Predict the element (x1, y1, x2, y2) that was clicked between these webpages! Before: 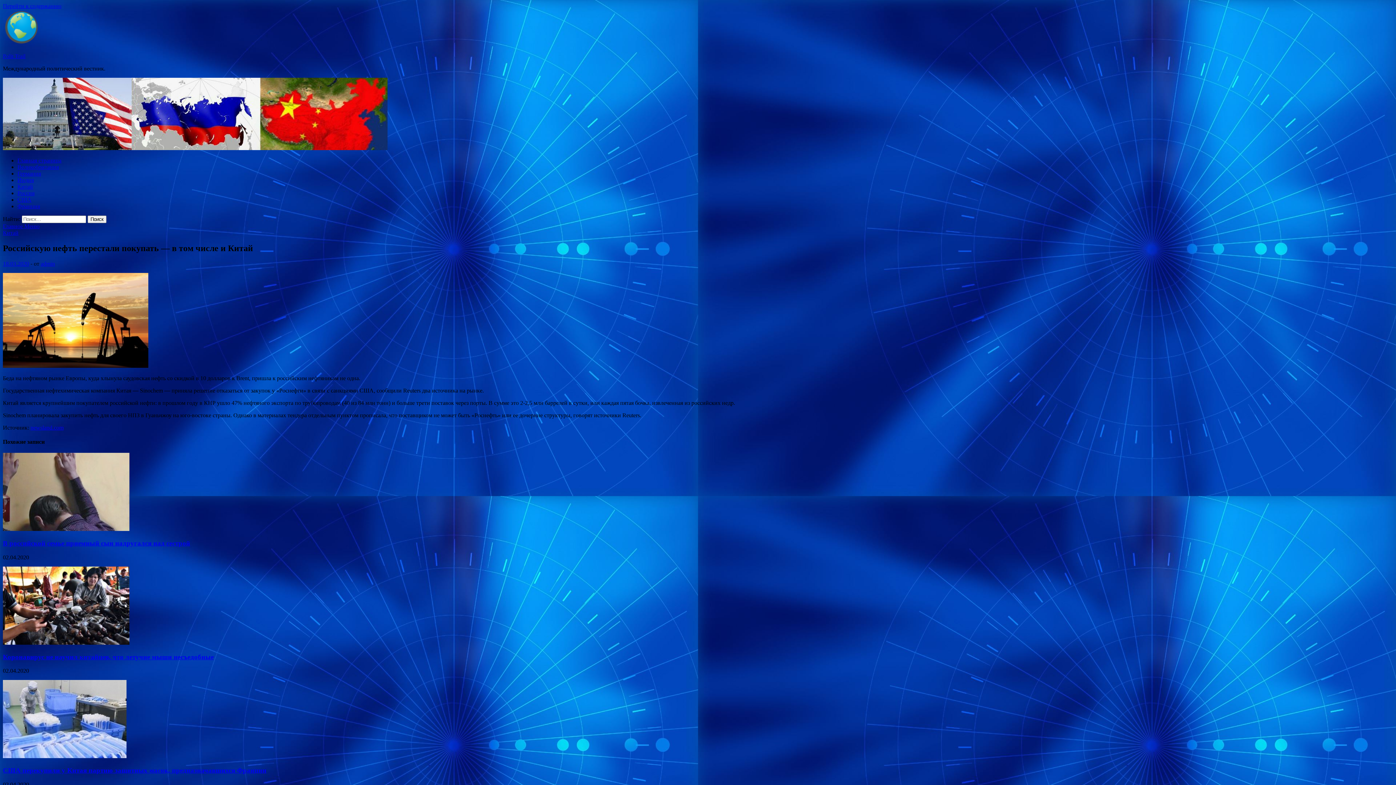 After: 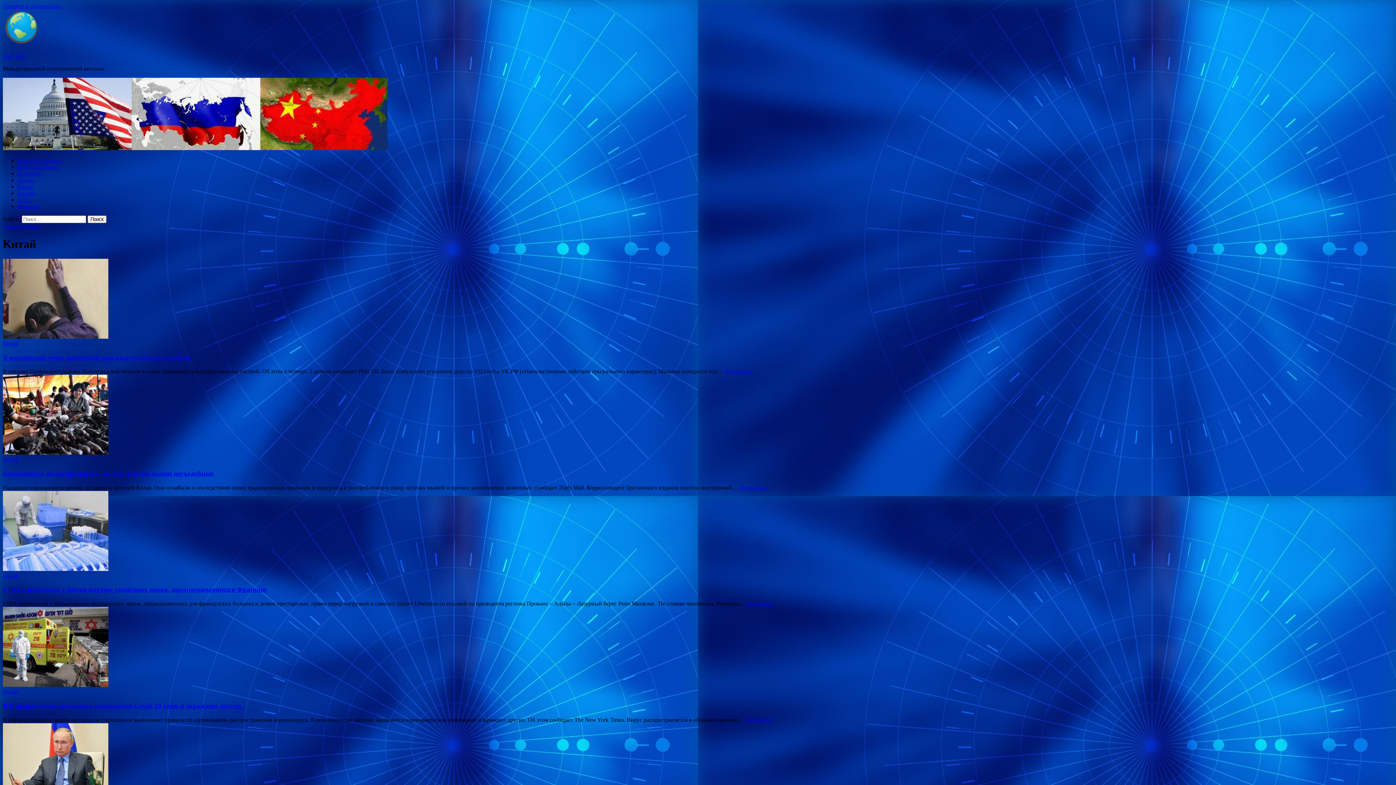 Action: bbox: (2, 229, 18, 236) label: Китай